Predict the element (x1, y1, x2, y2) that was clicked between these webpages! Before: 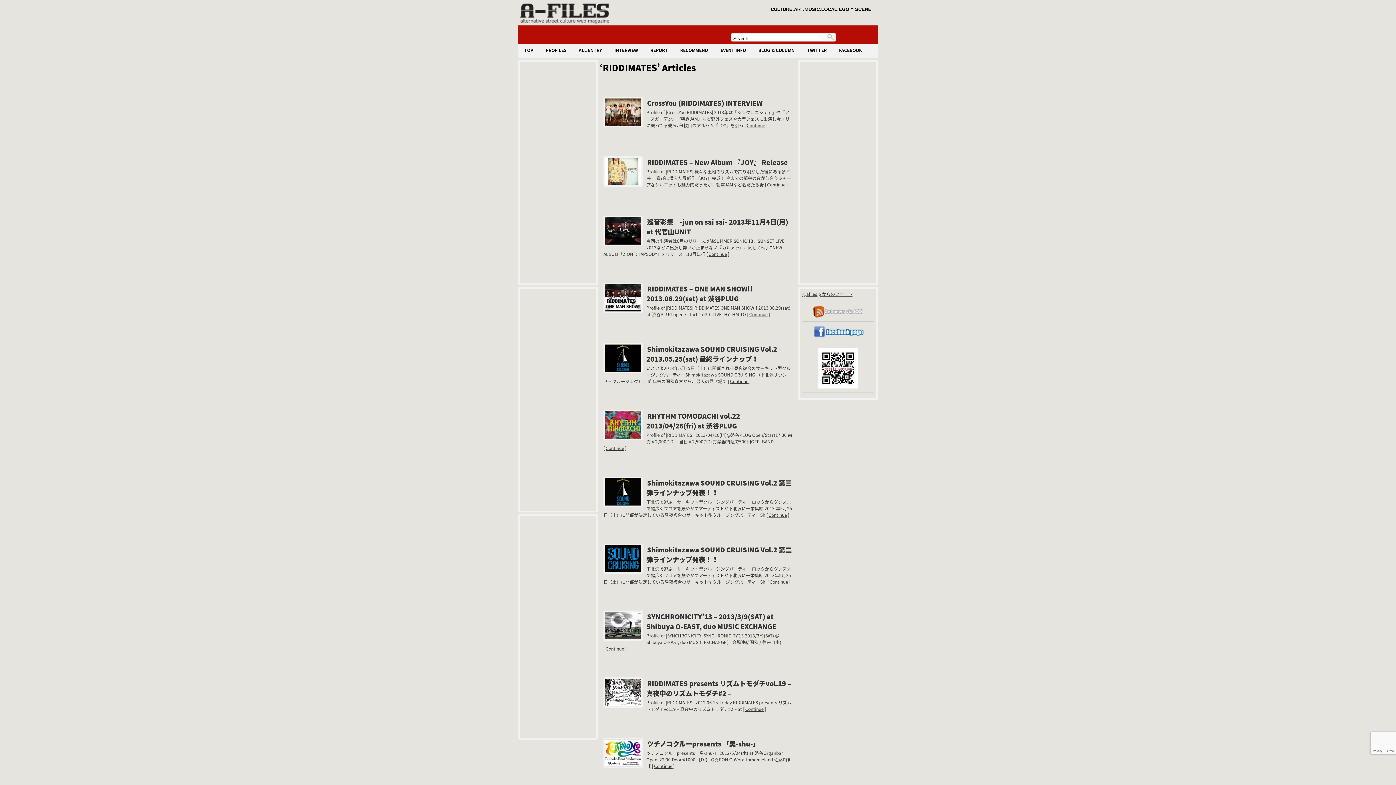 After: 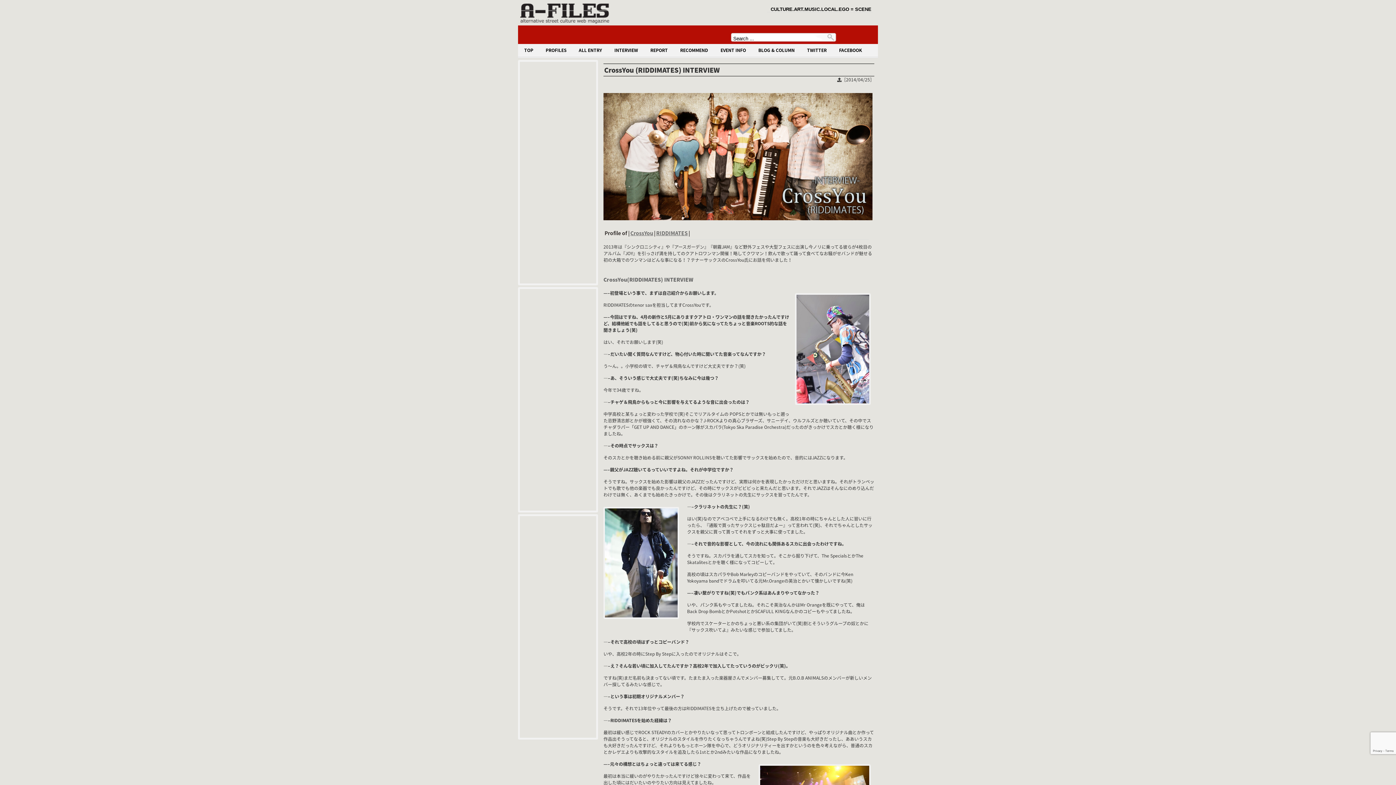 Action: label: Continue bbox: (746, 122, 765, 128)